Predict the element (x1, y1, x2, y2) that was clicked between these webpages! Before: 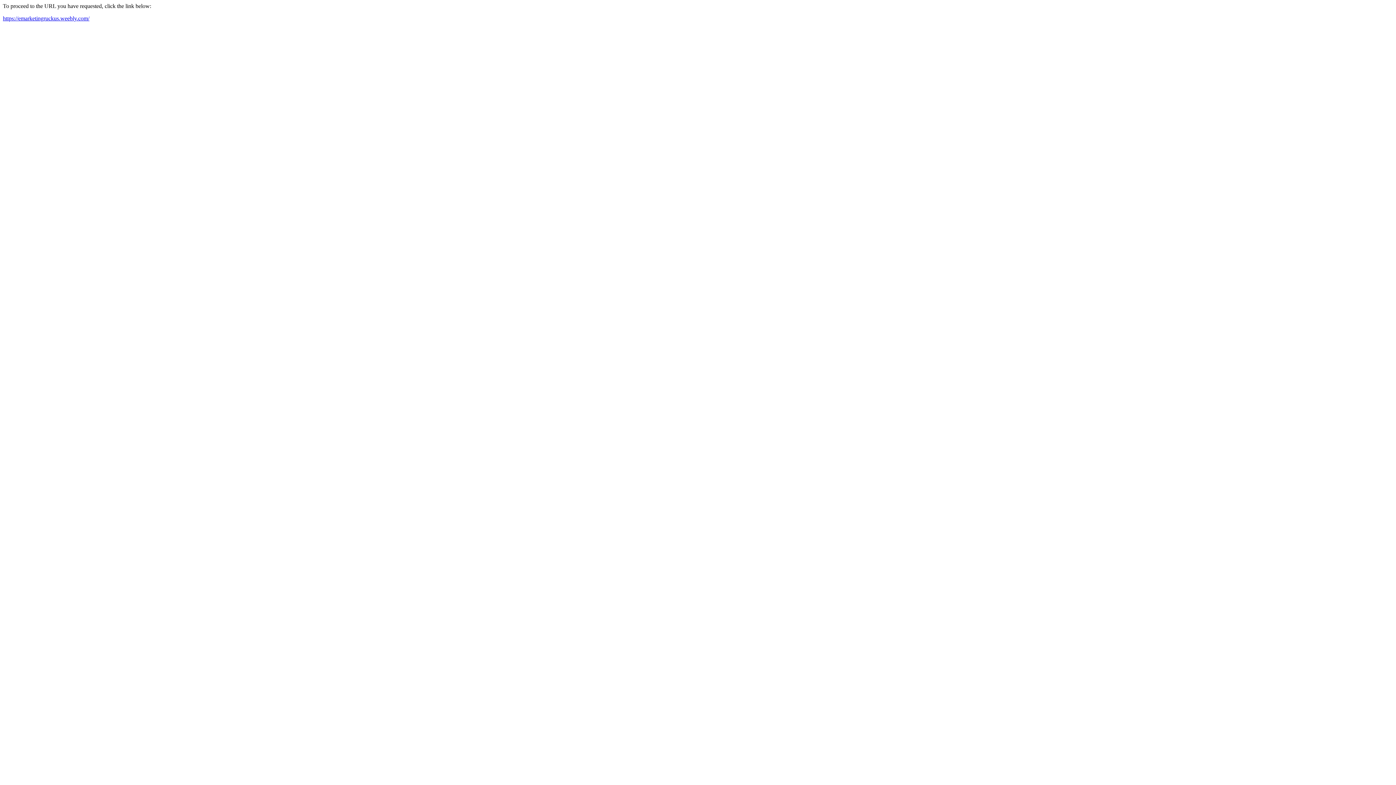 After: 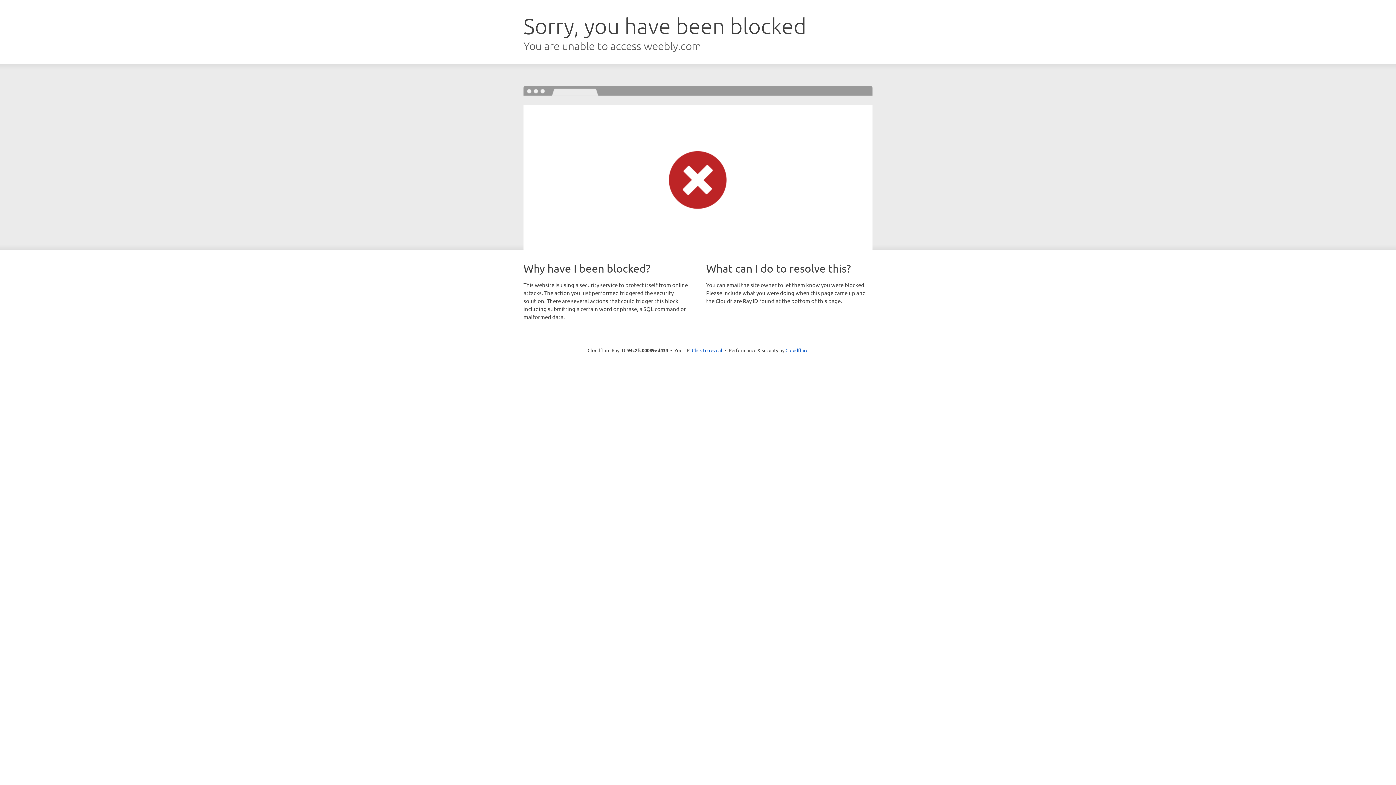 Action: label: https://emarketingruckus.weebly.com/ bbox: (2, 15, 89, 21)